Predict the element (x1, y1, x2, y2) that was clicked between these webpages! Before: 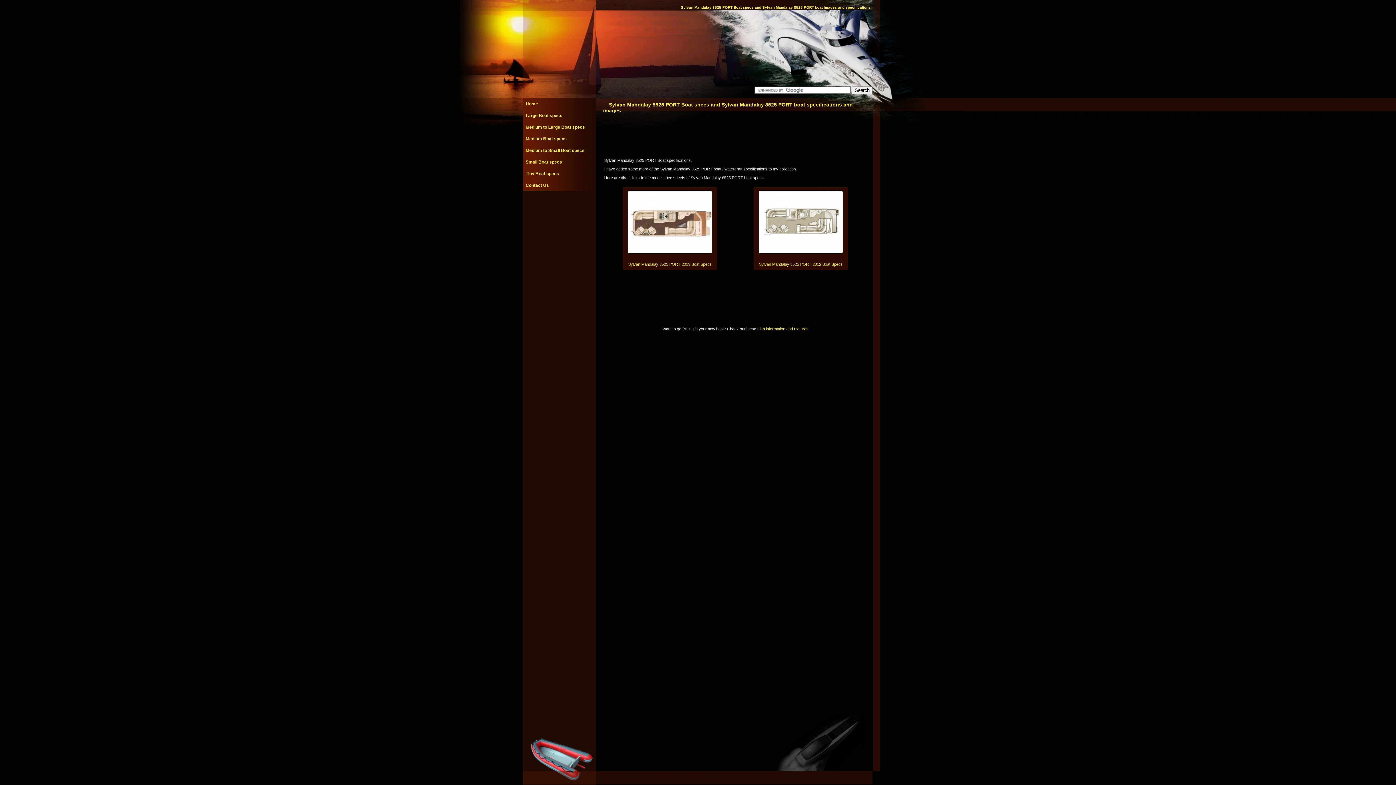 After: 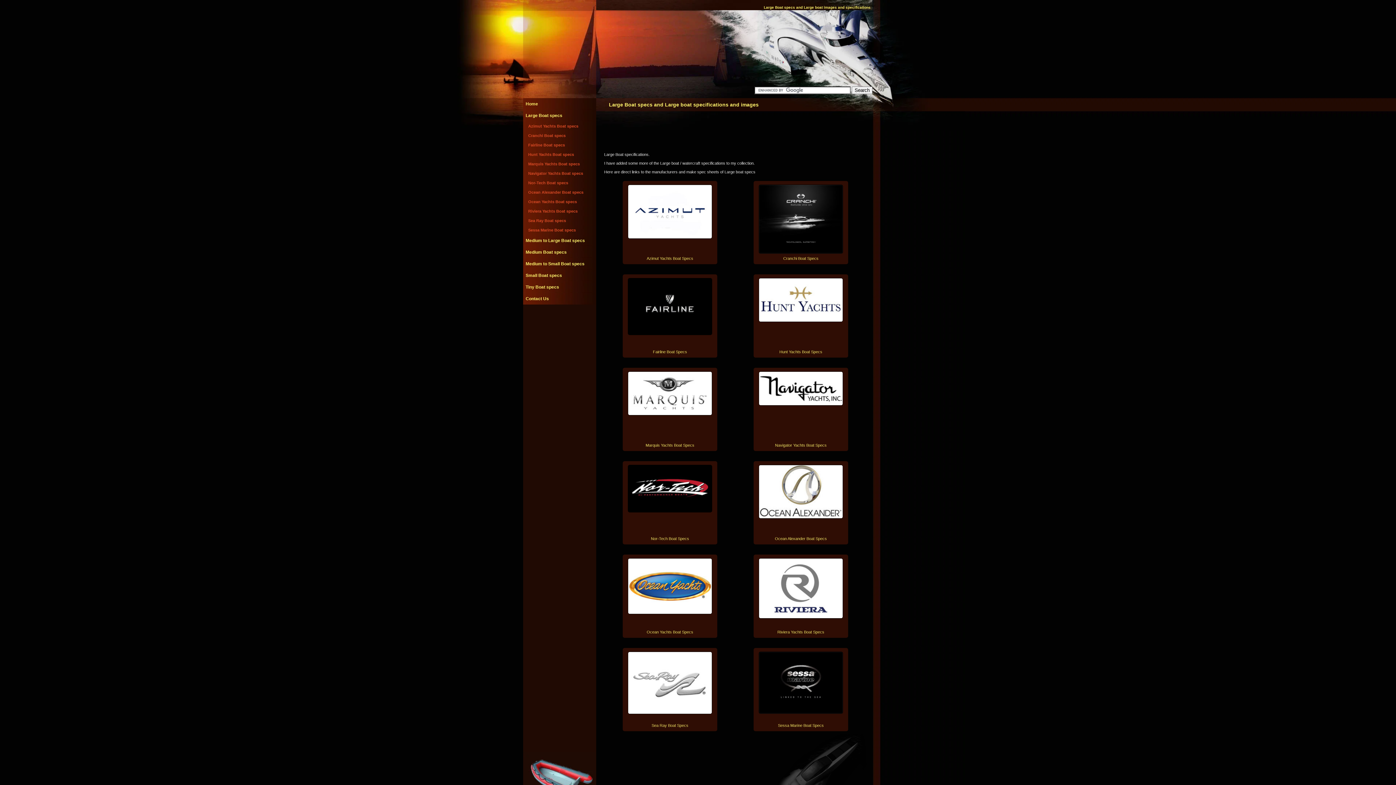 Action: bbox: (525, 113, 562, 118) label: Large Boat specs